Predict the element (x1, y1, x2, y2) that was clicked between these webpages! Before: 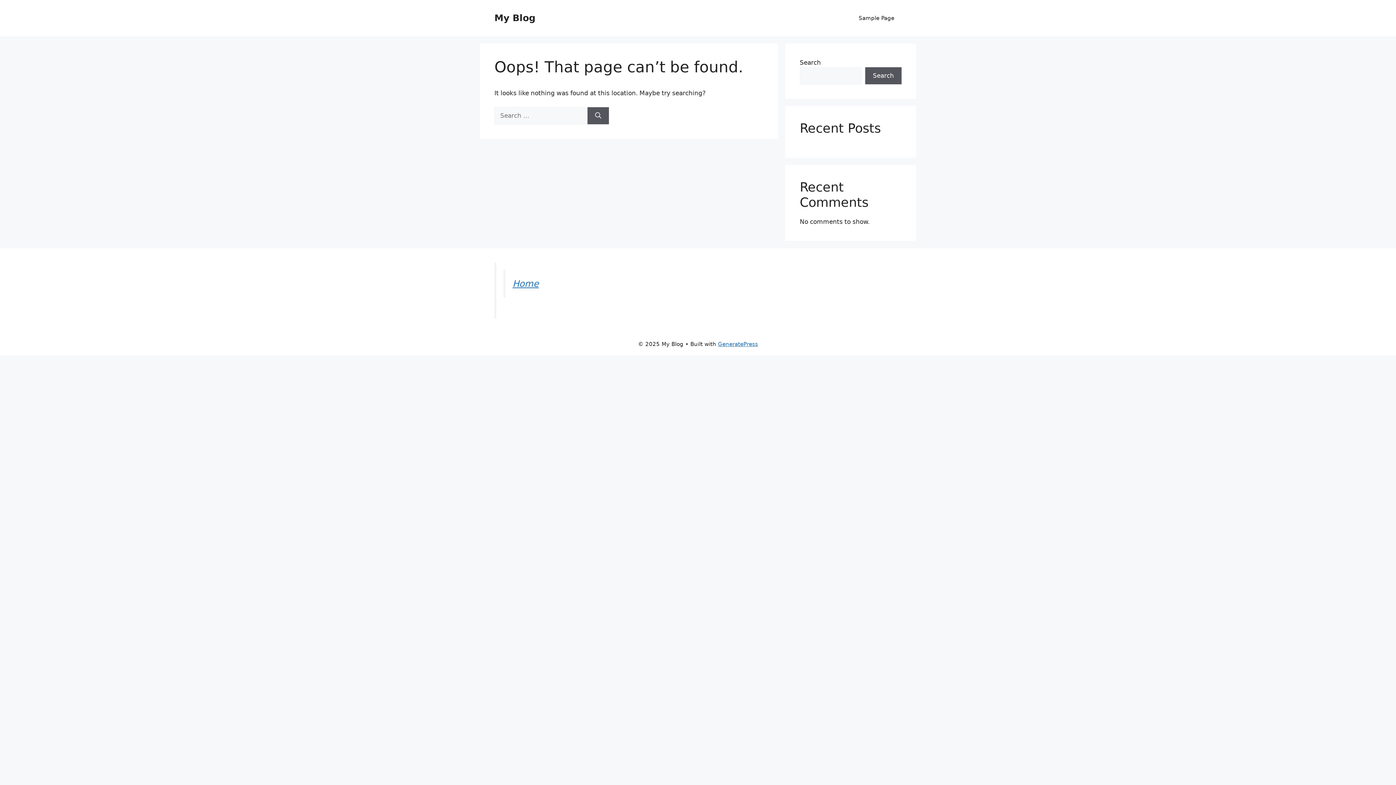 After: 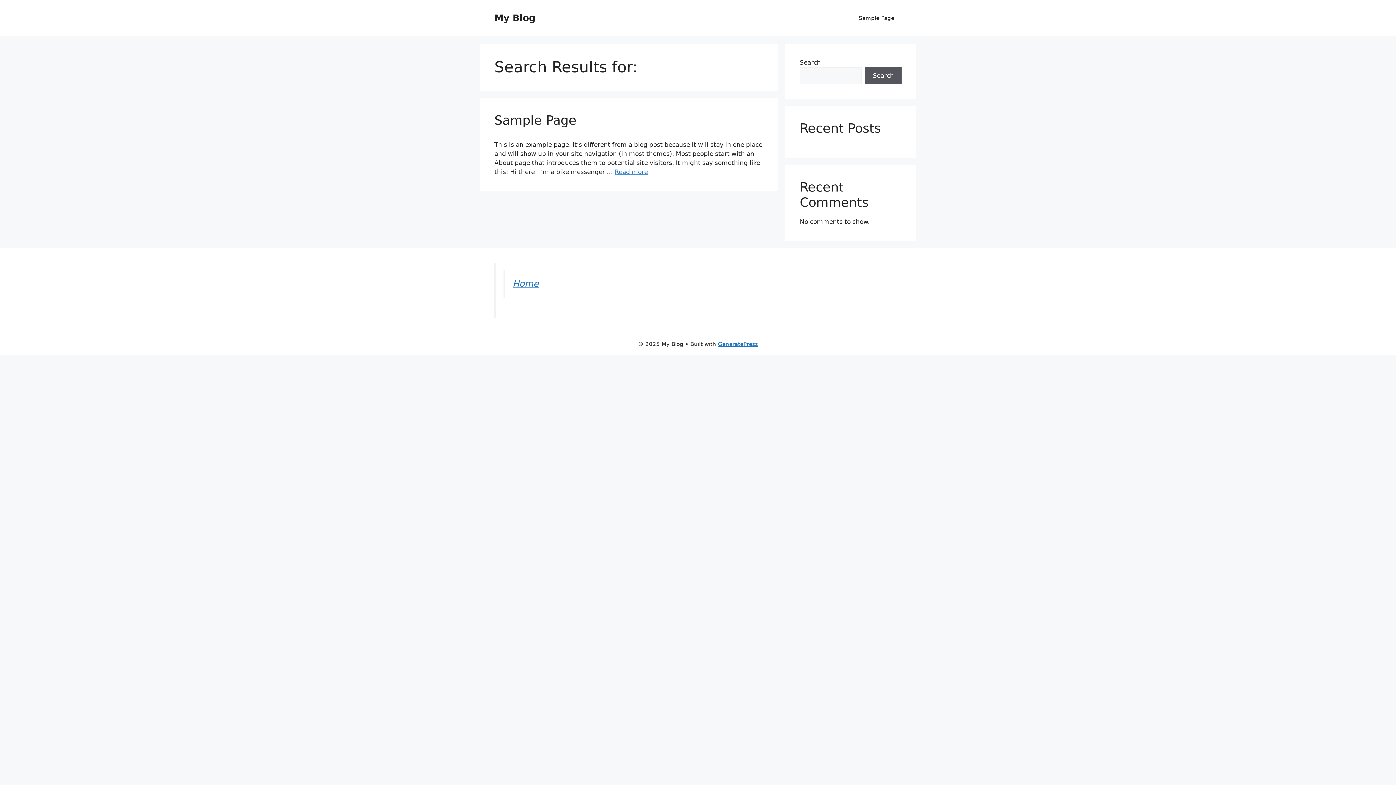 Action: bbox: (587, 107, 609, 124) label: Search